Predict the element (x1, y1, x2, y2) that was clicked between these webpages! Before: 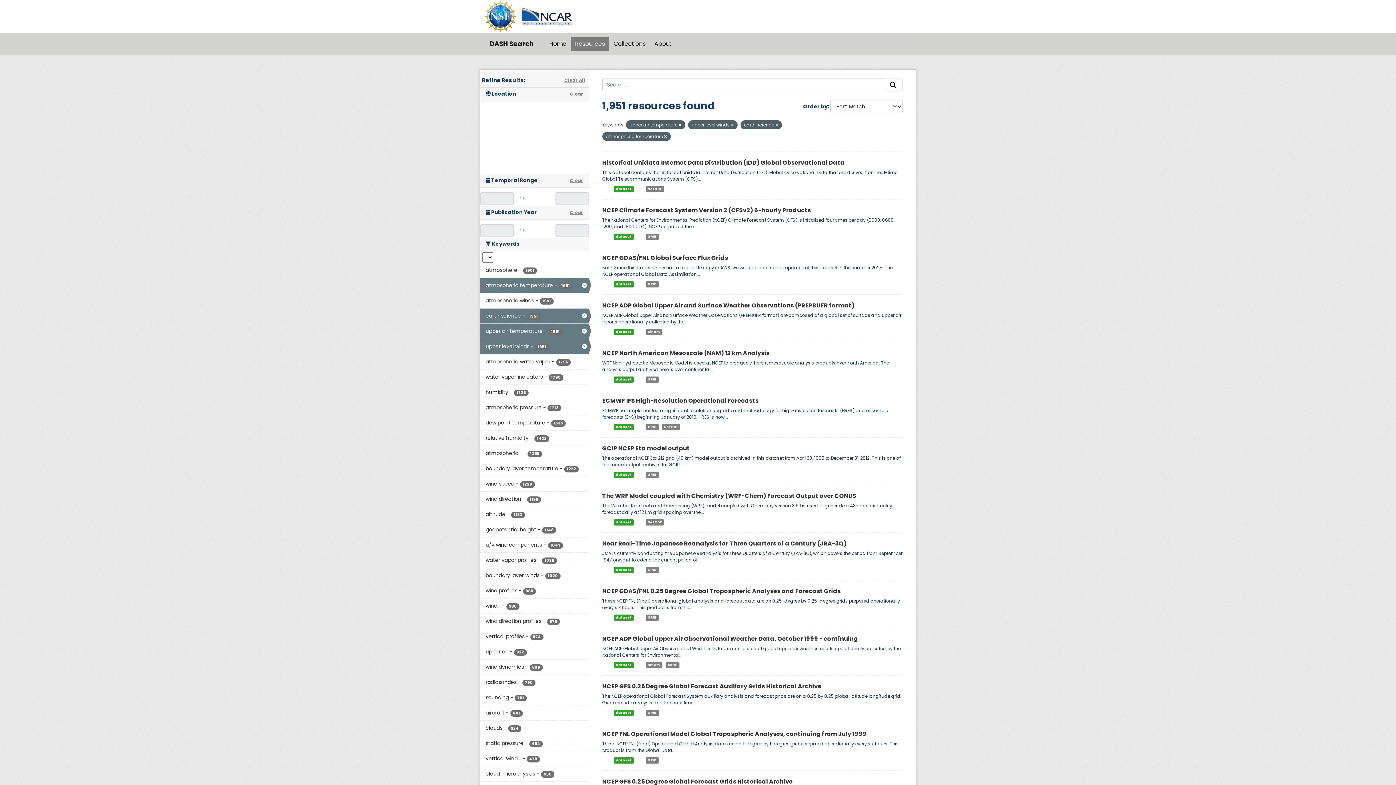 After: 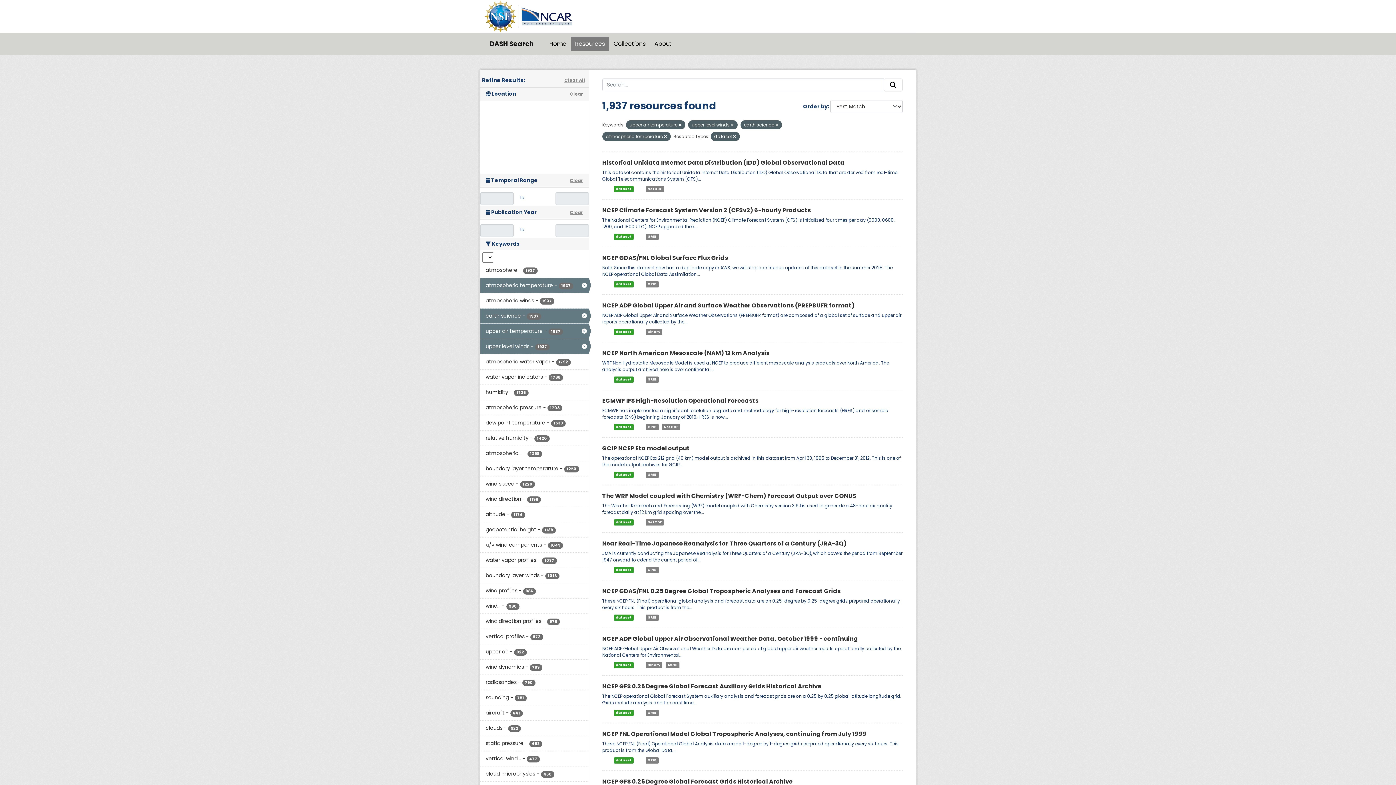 Action: label: dataset bbox: (614, 519, 633, 525)